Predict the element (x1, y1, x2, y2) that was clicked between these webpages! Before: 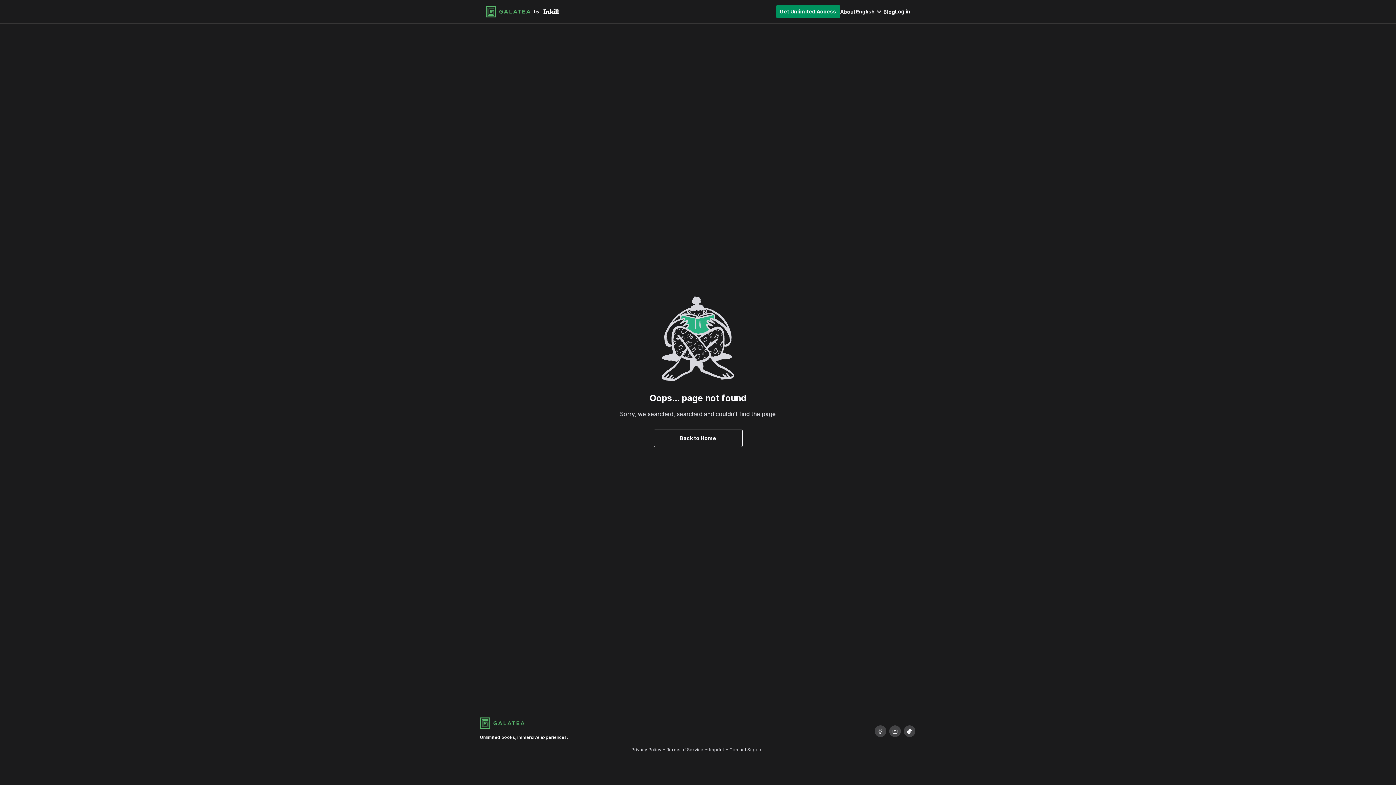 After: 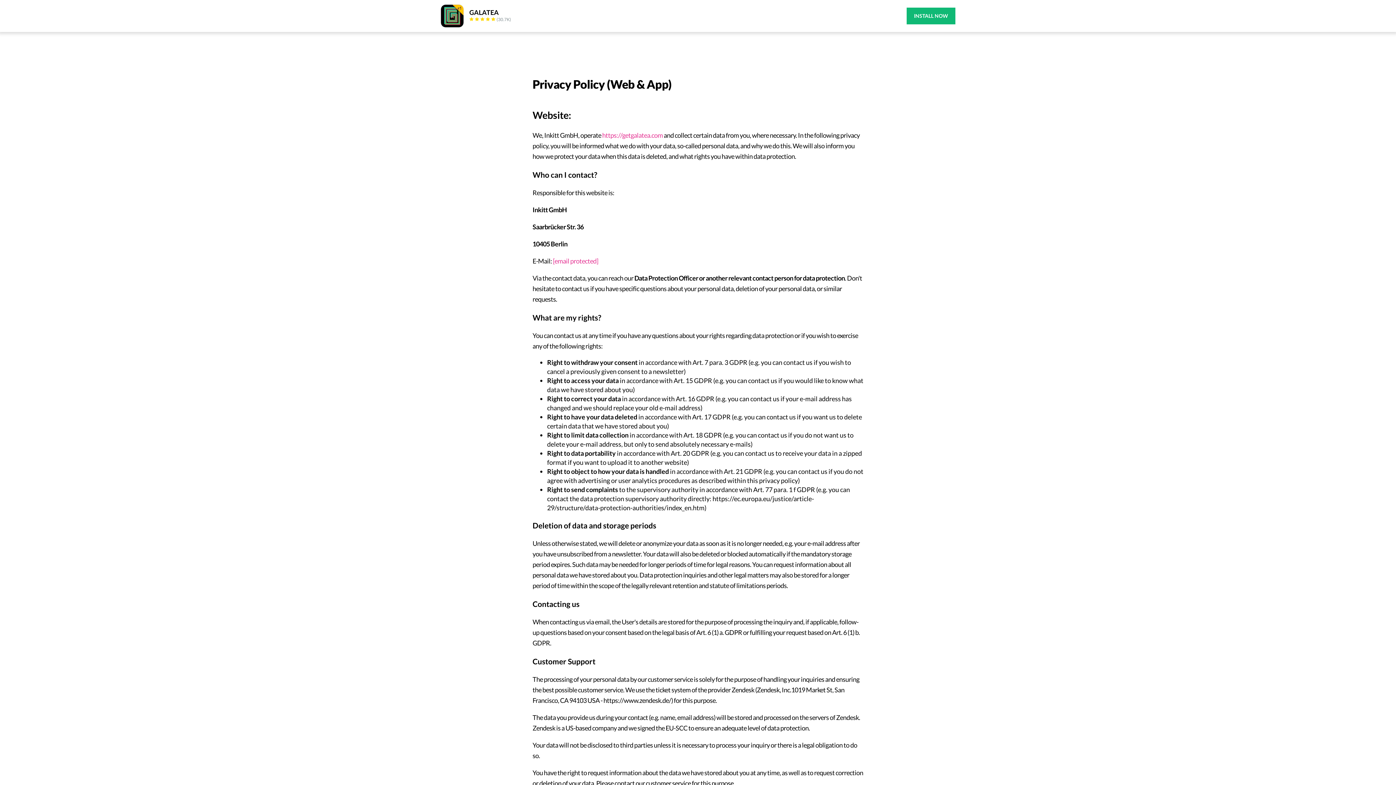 Action: label: Privacy Policy bbox: (631, 747, 661, 752)